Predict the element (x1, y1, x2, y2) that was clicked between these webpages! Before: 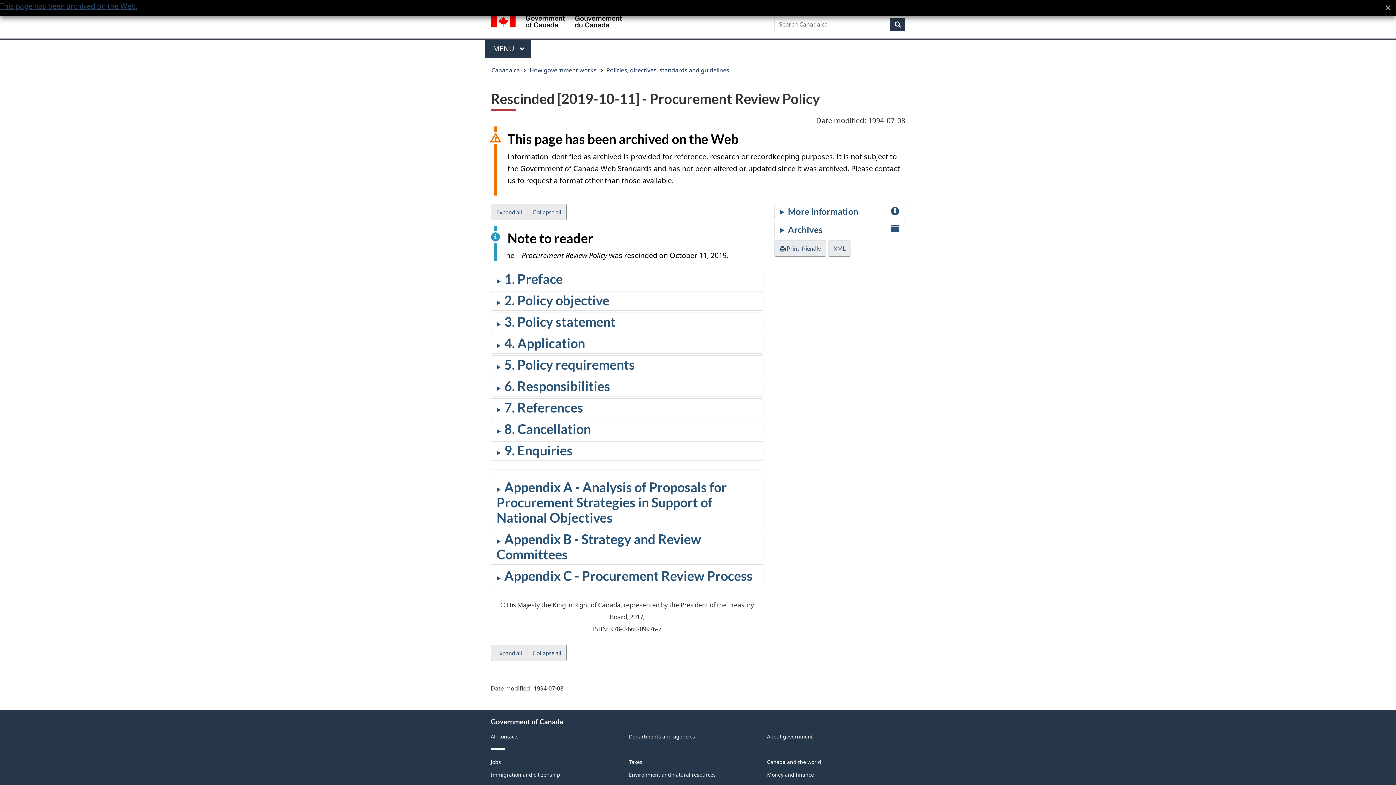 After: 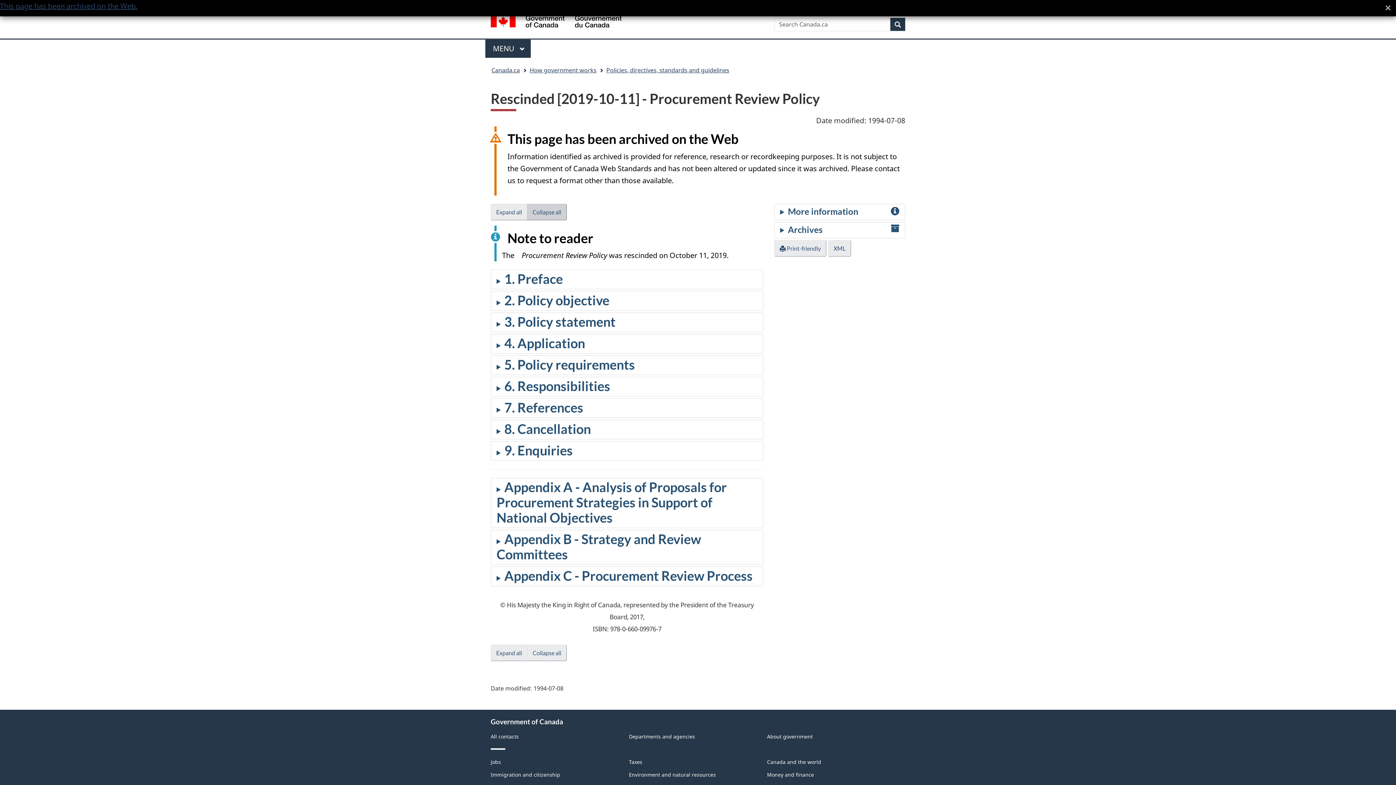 Action: bbox: (527, 203, 566, 220) label: Collapse all